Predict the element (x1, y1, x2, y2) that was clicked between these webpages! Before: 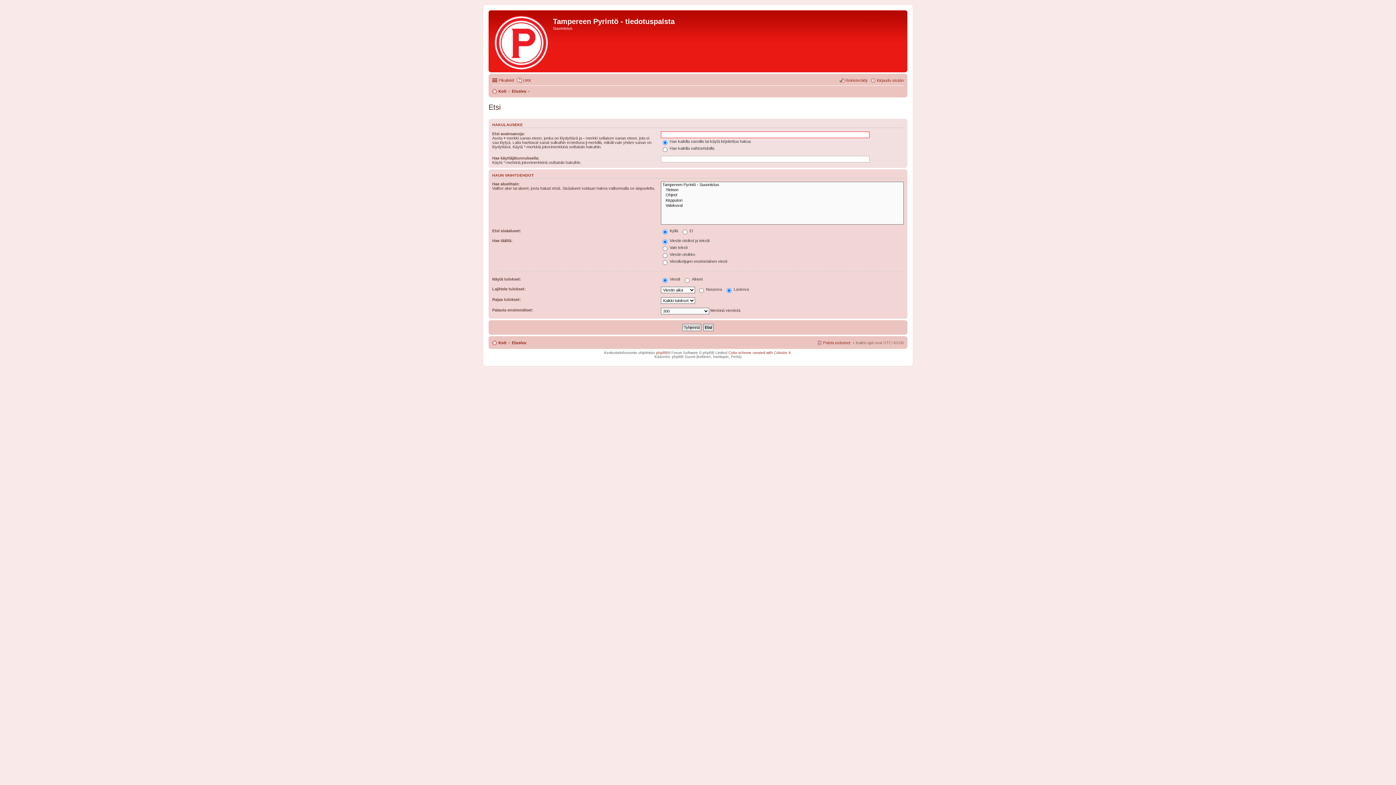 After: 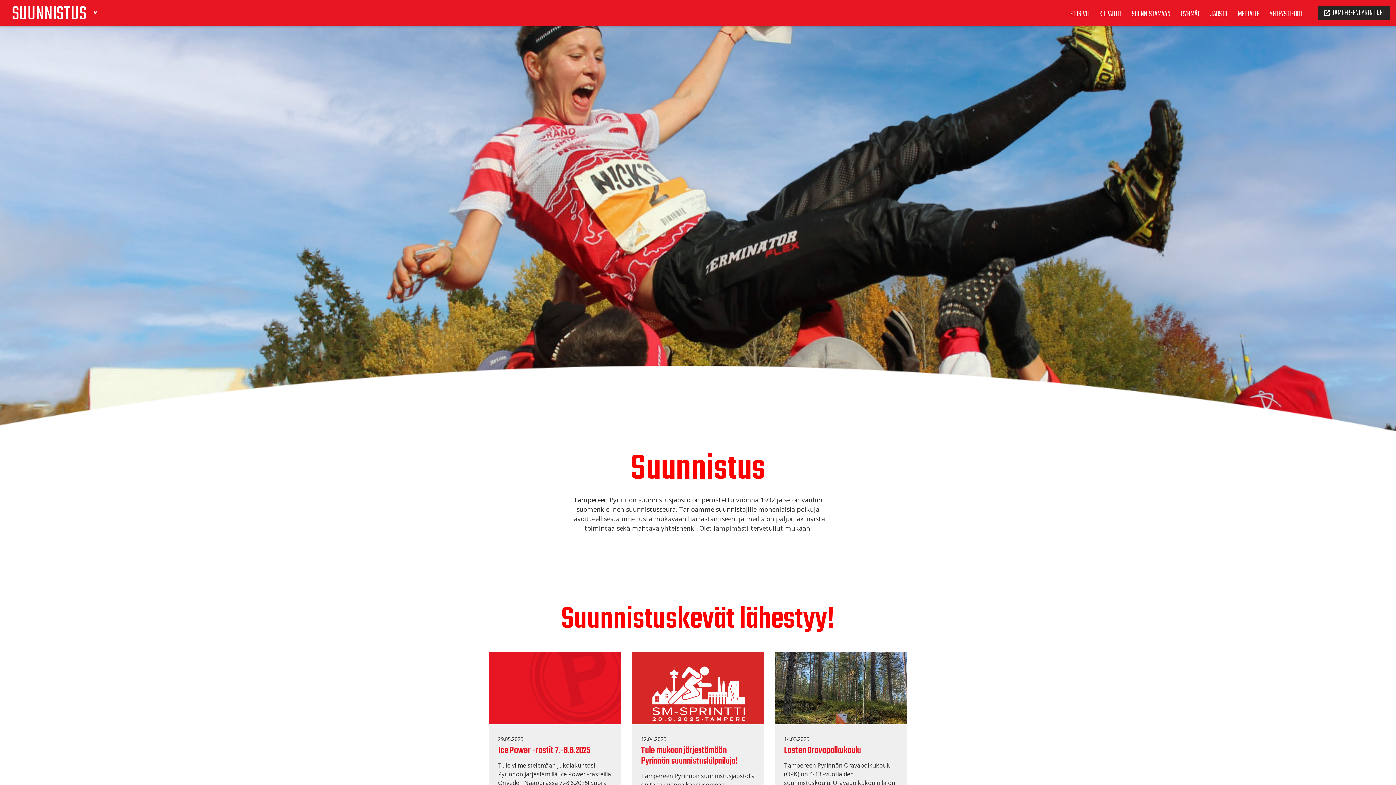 Action: bbox: (490, 12, 553, 70)